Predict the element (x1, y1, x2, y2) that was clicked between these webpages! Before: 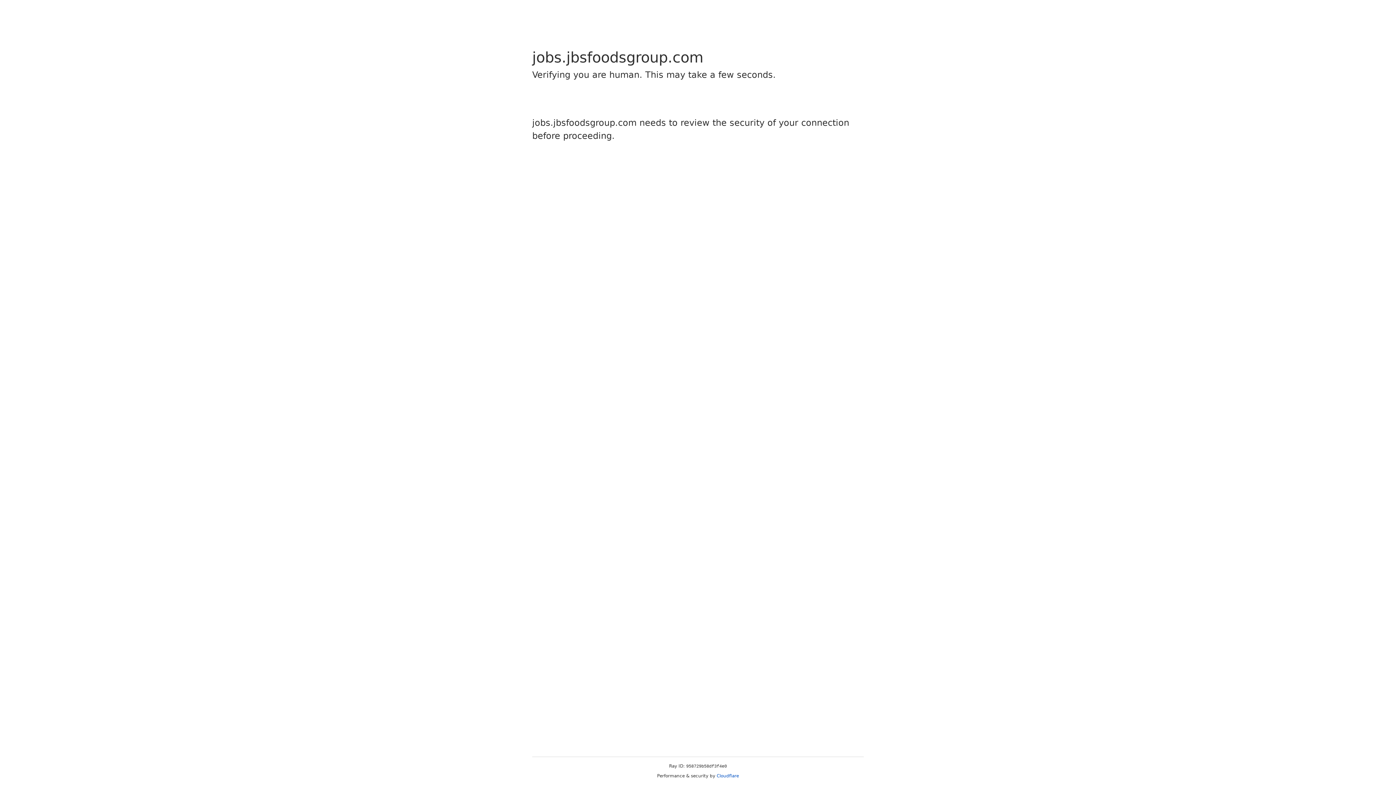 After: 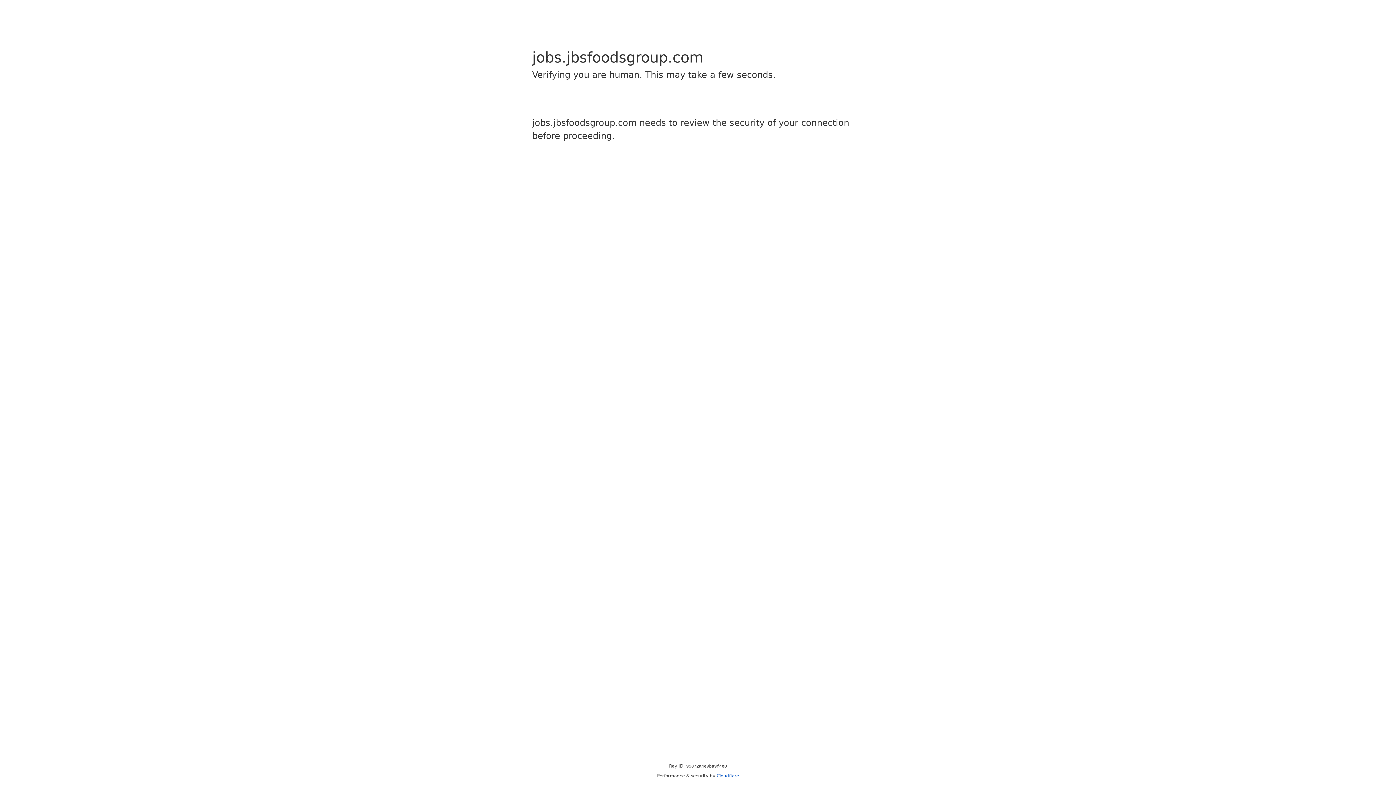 Action: label: Cloudflare bbox: (716, 773, 739, 778)